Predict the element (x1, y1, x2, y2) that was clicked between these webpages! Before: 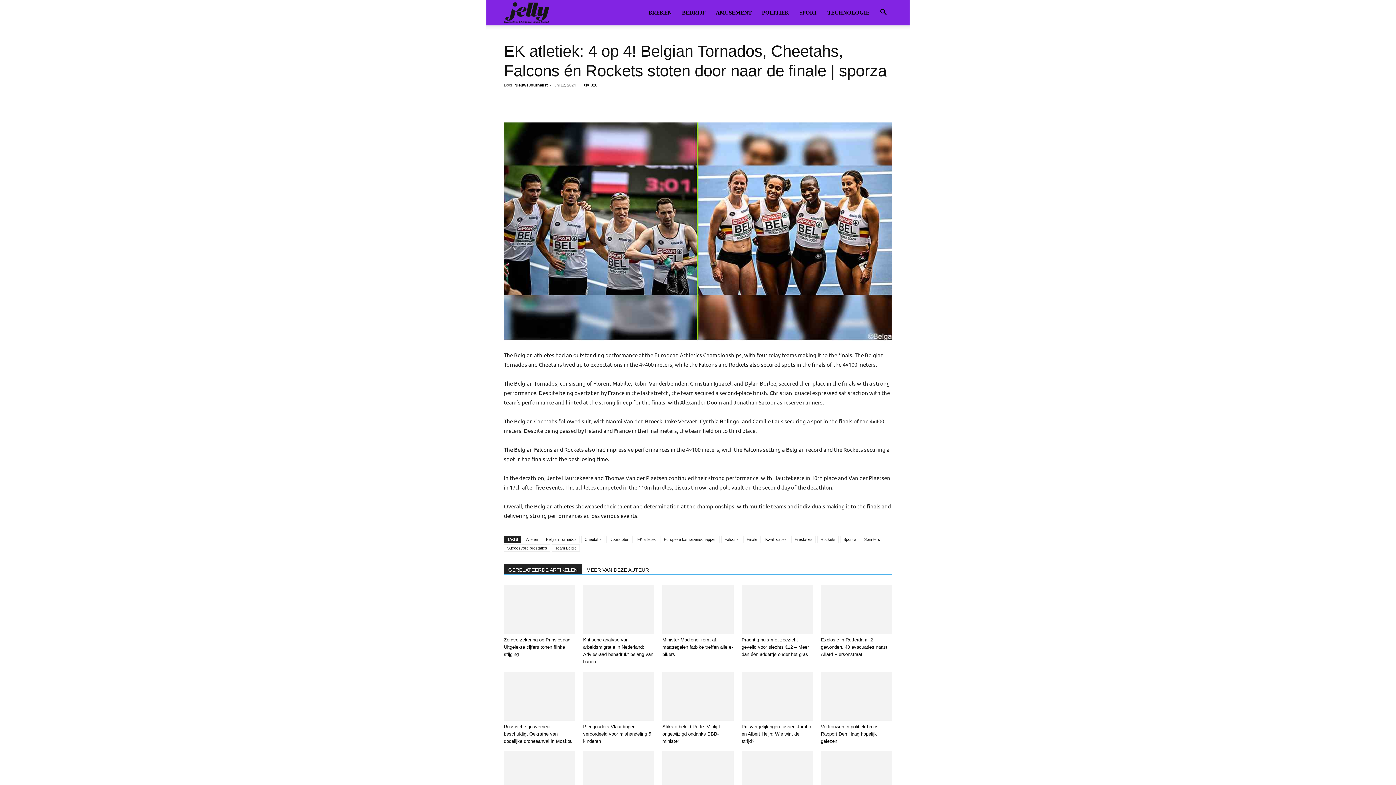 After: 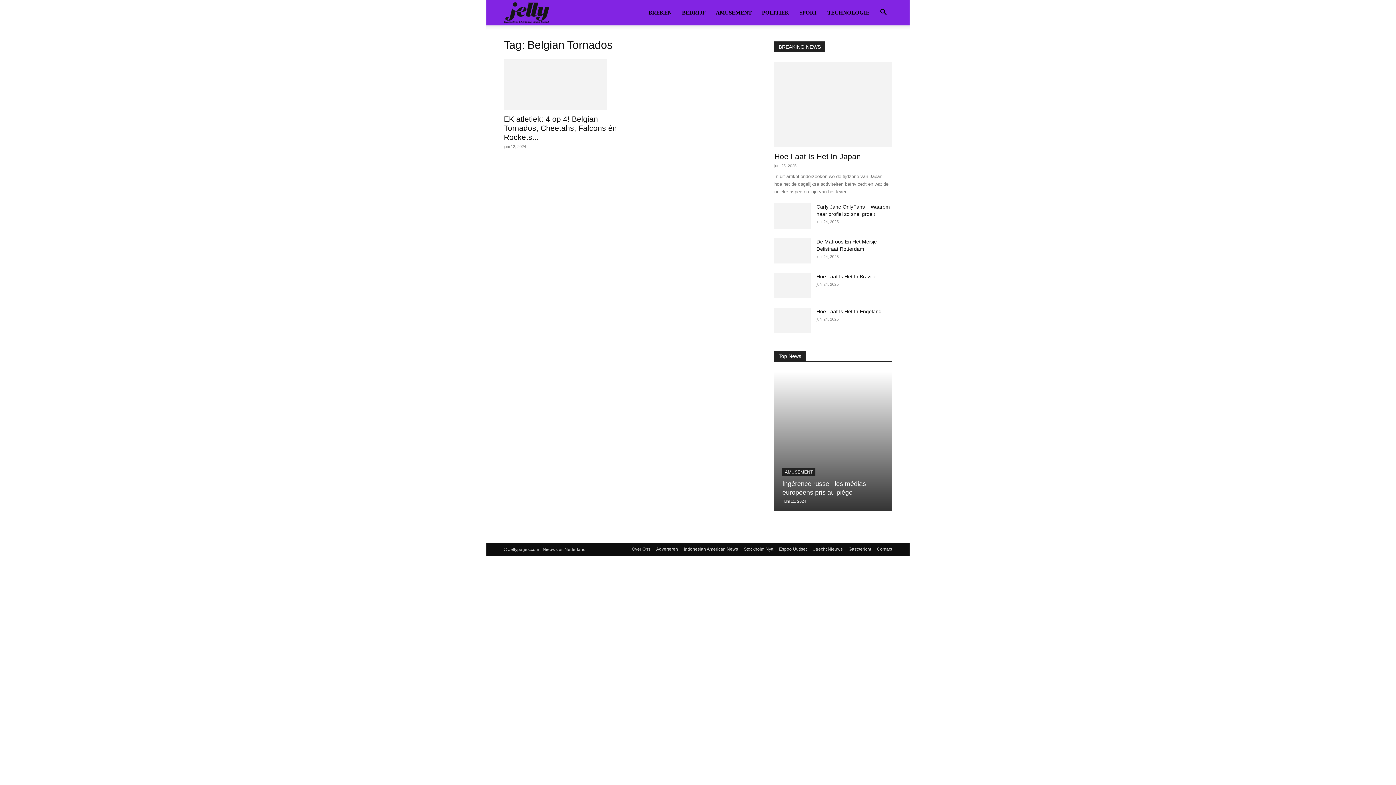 Action: label: Belgian Tornados bbox: (542, 535, 580, 543)